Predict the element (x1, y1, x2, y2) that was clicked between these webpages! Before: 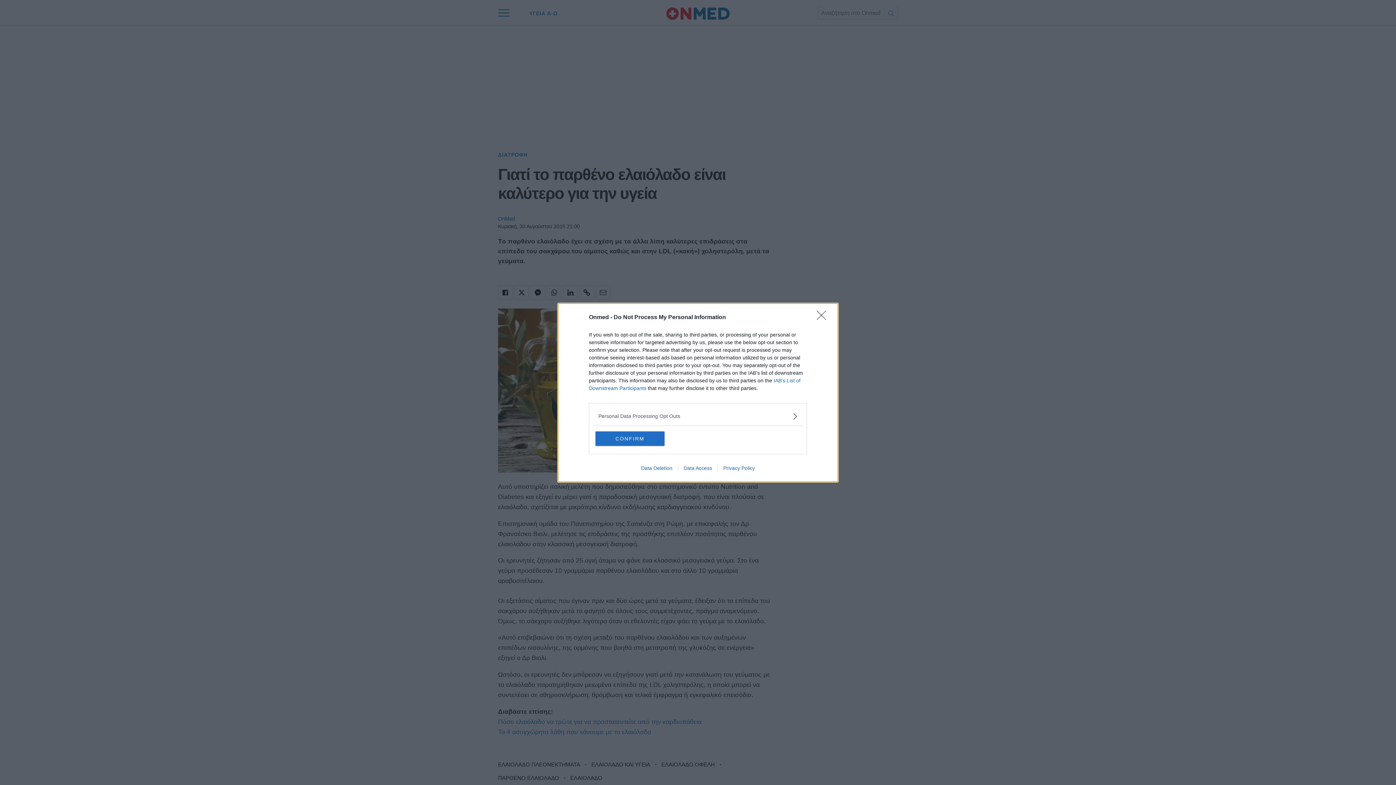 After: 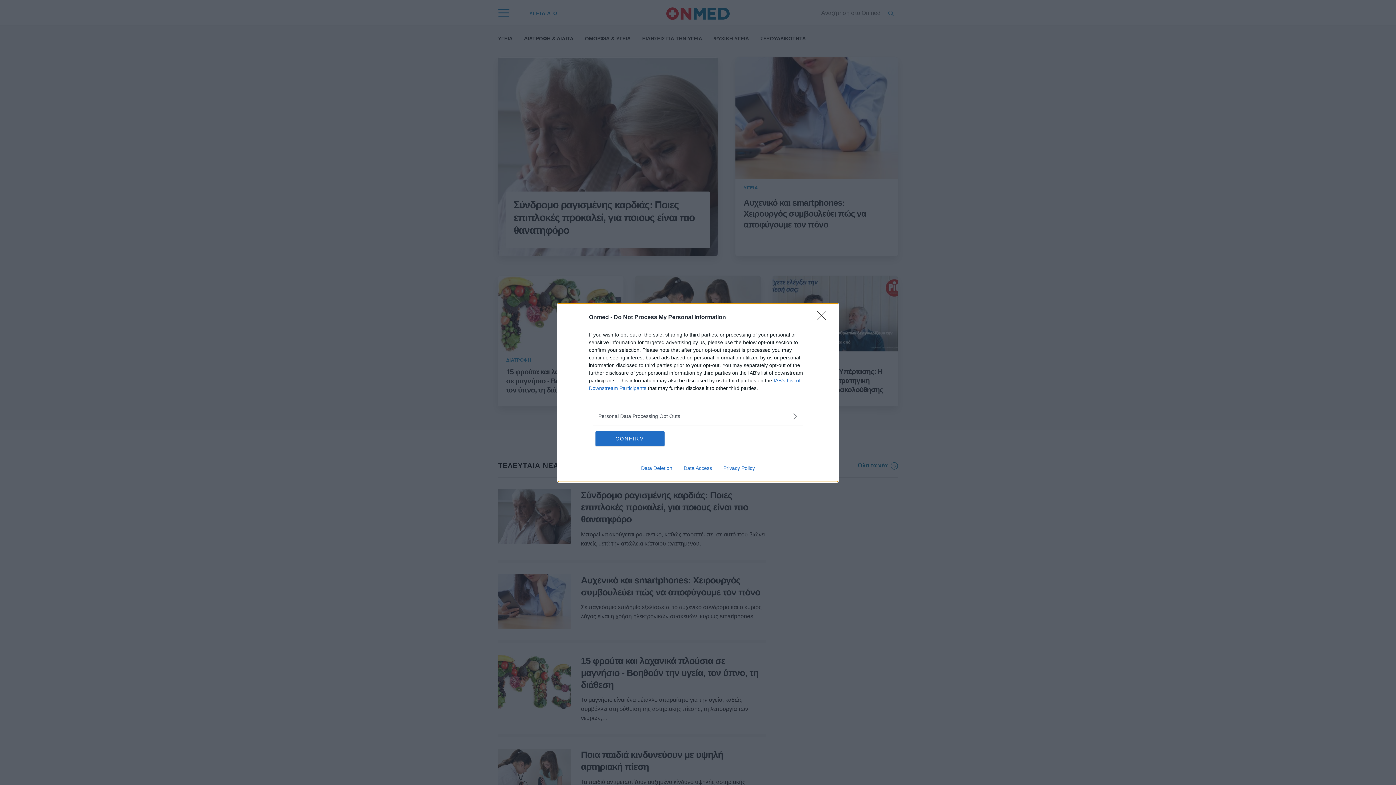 Action: label: Data Access bbox: (678, 465, 717, 471)